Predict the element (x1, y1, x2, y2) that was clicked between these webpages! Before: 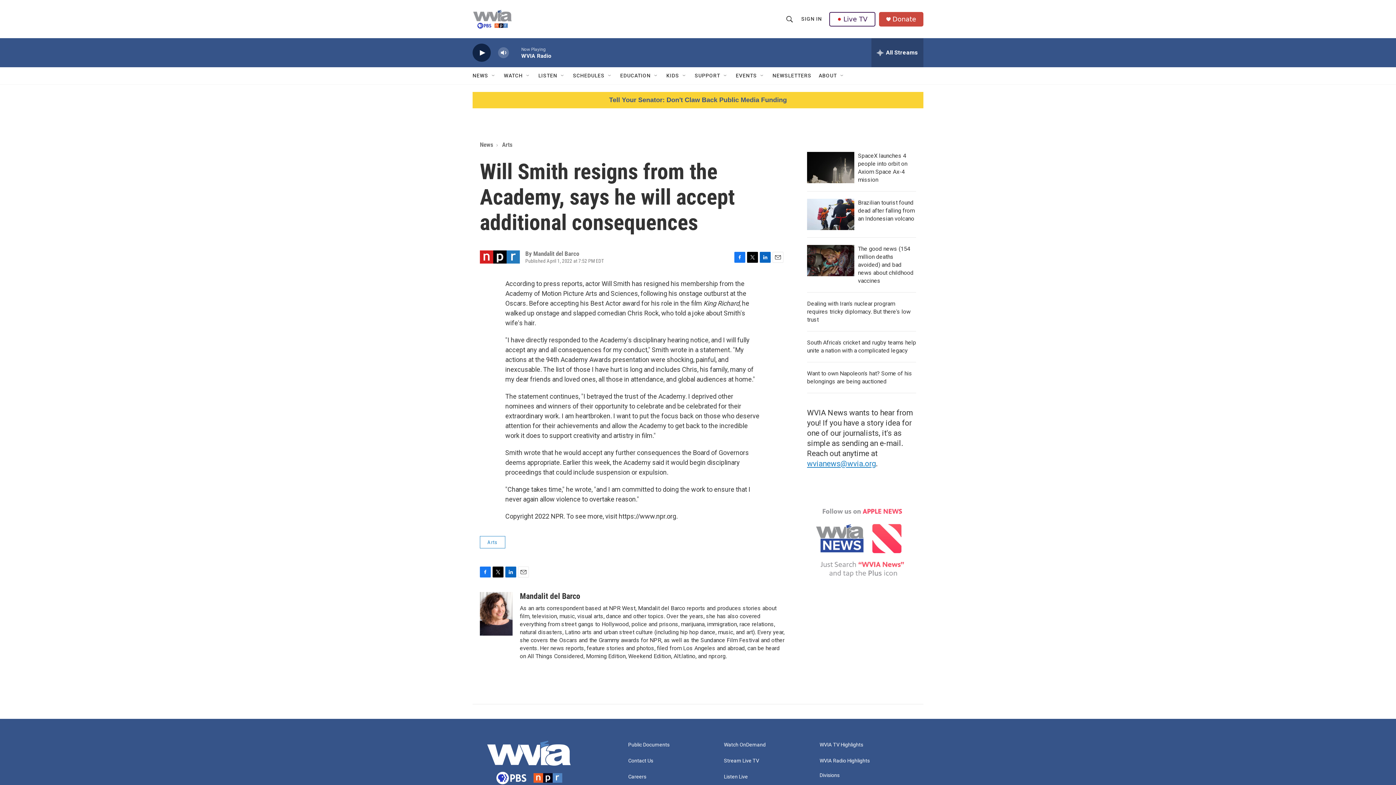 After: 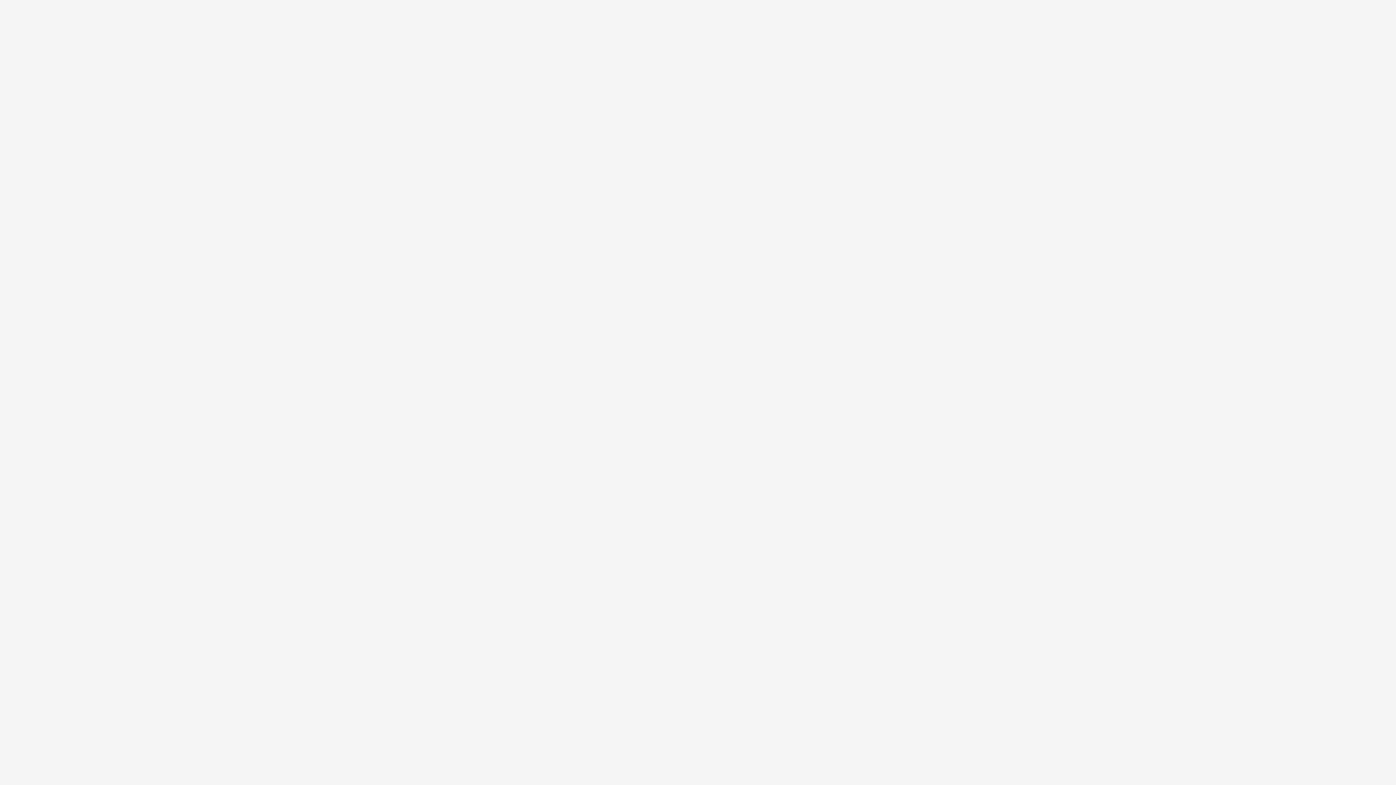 Action: bbox: (801, 10, 822, 27) label: SIGN IN